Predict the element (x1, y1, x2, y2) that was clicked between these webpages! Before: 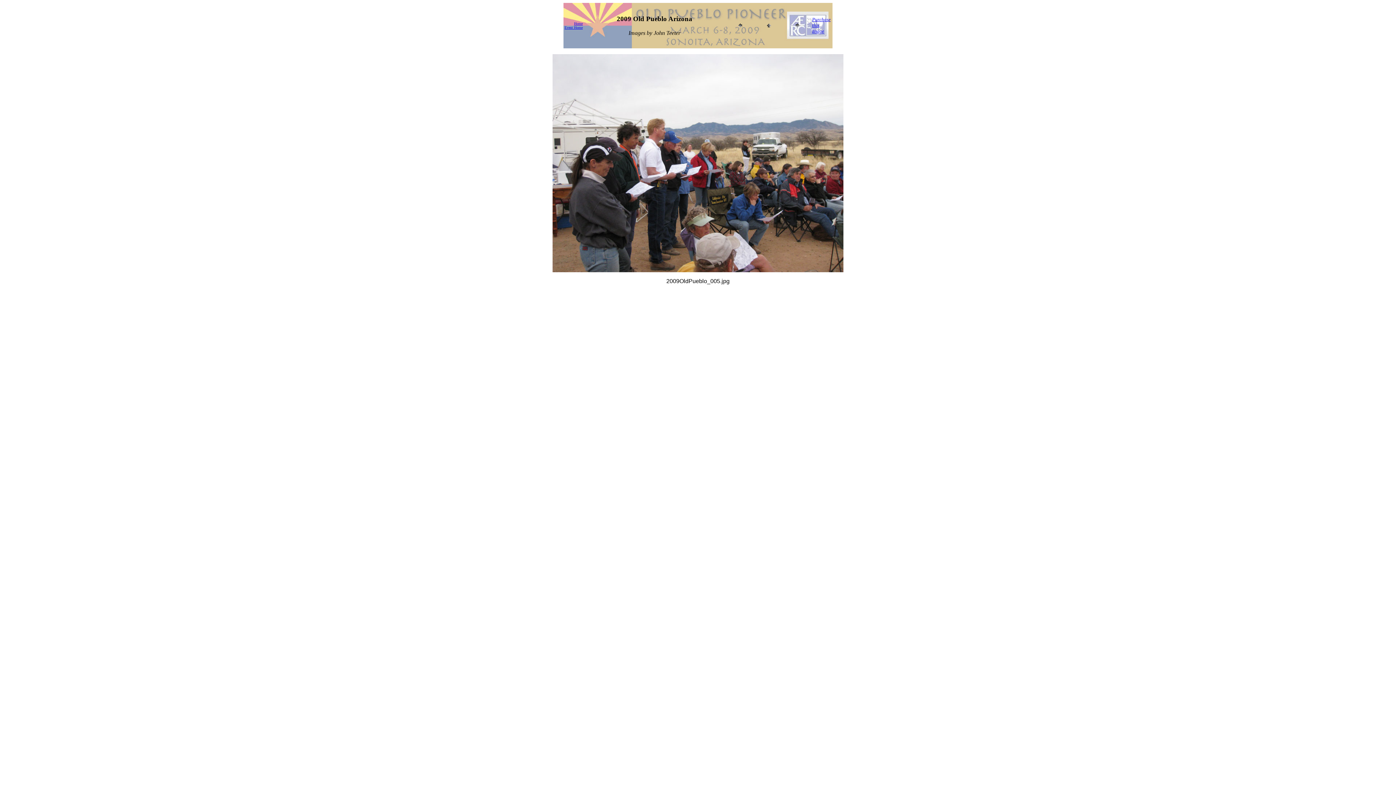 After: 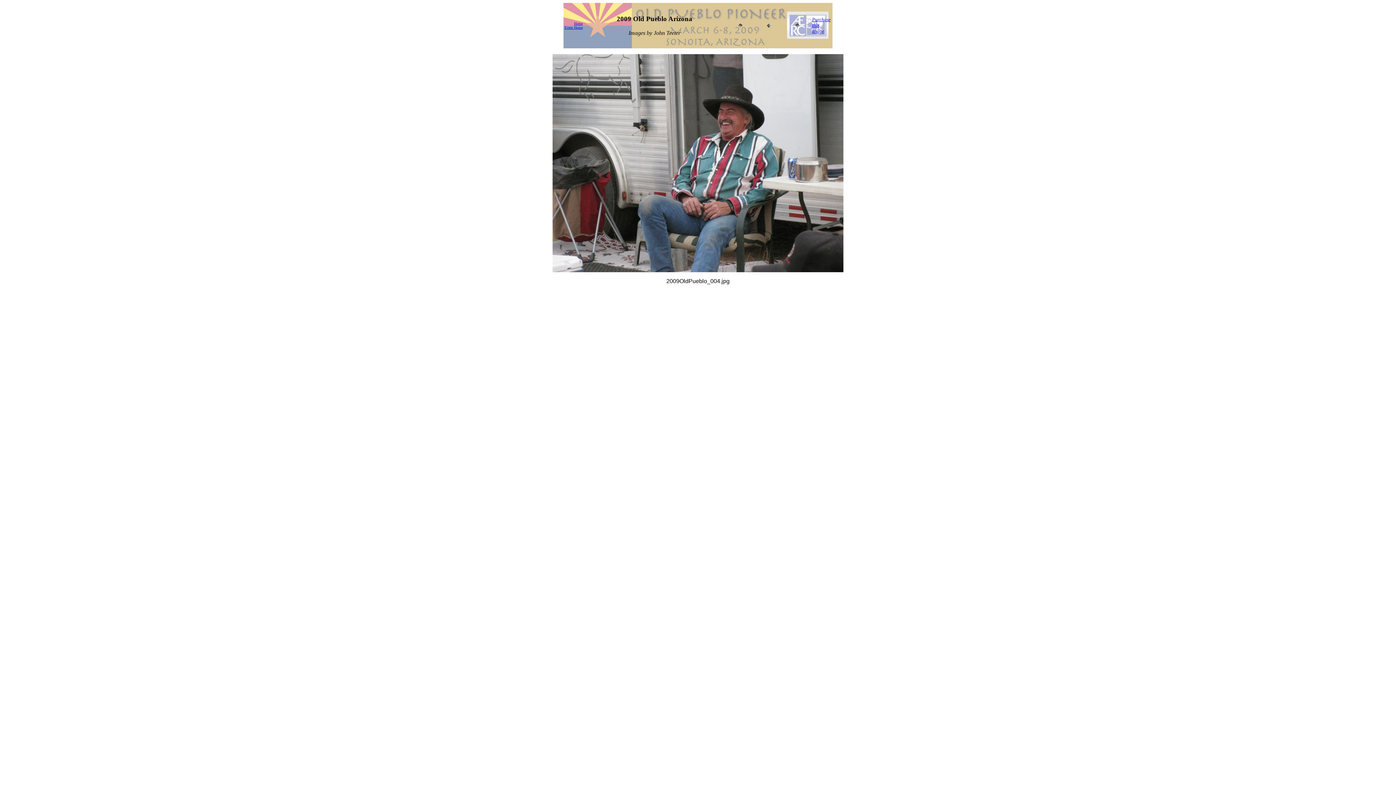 Action: bbox: (736, 24, 743, 30)